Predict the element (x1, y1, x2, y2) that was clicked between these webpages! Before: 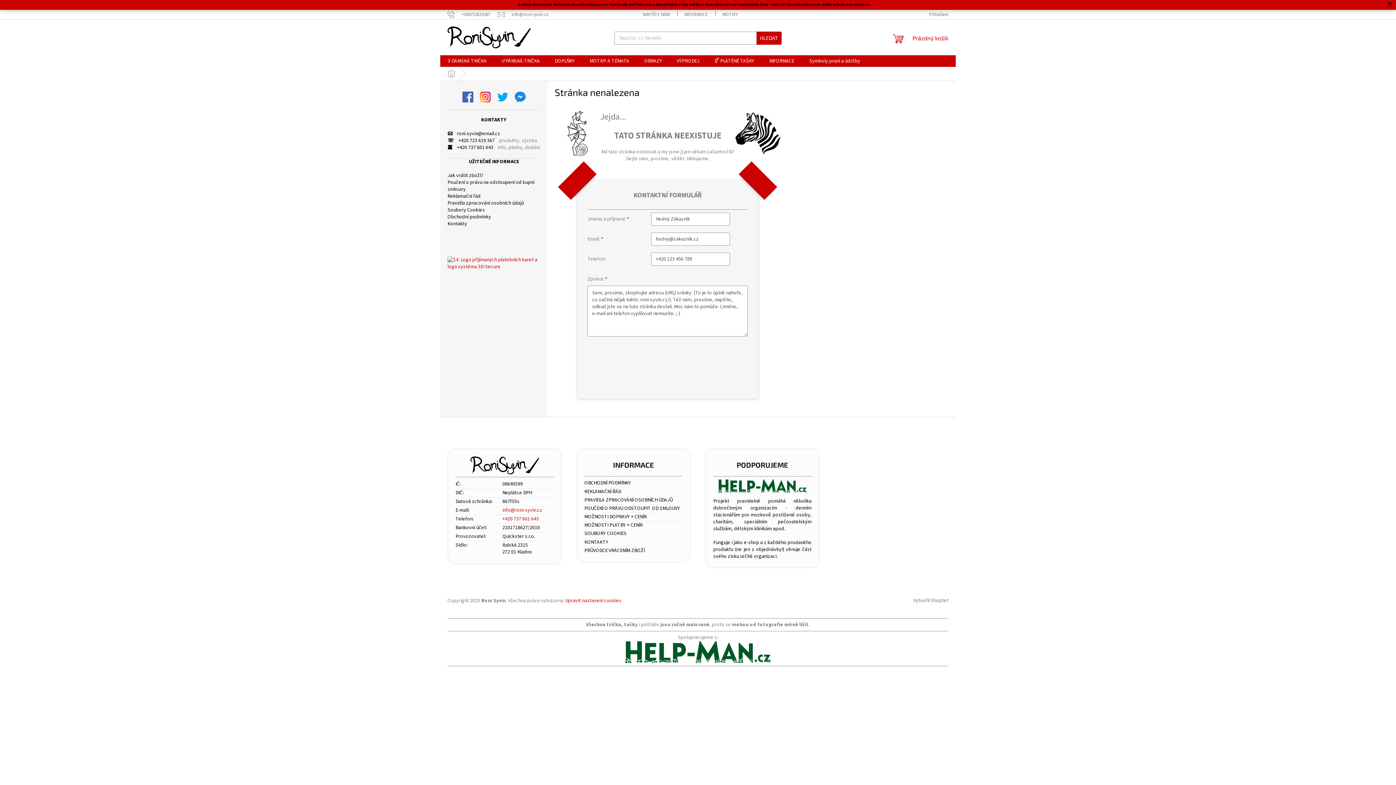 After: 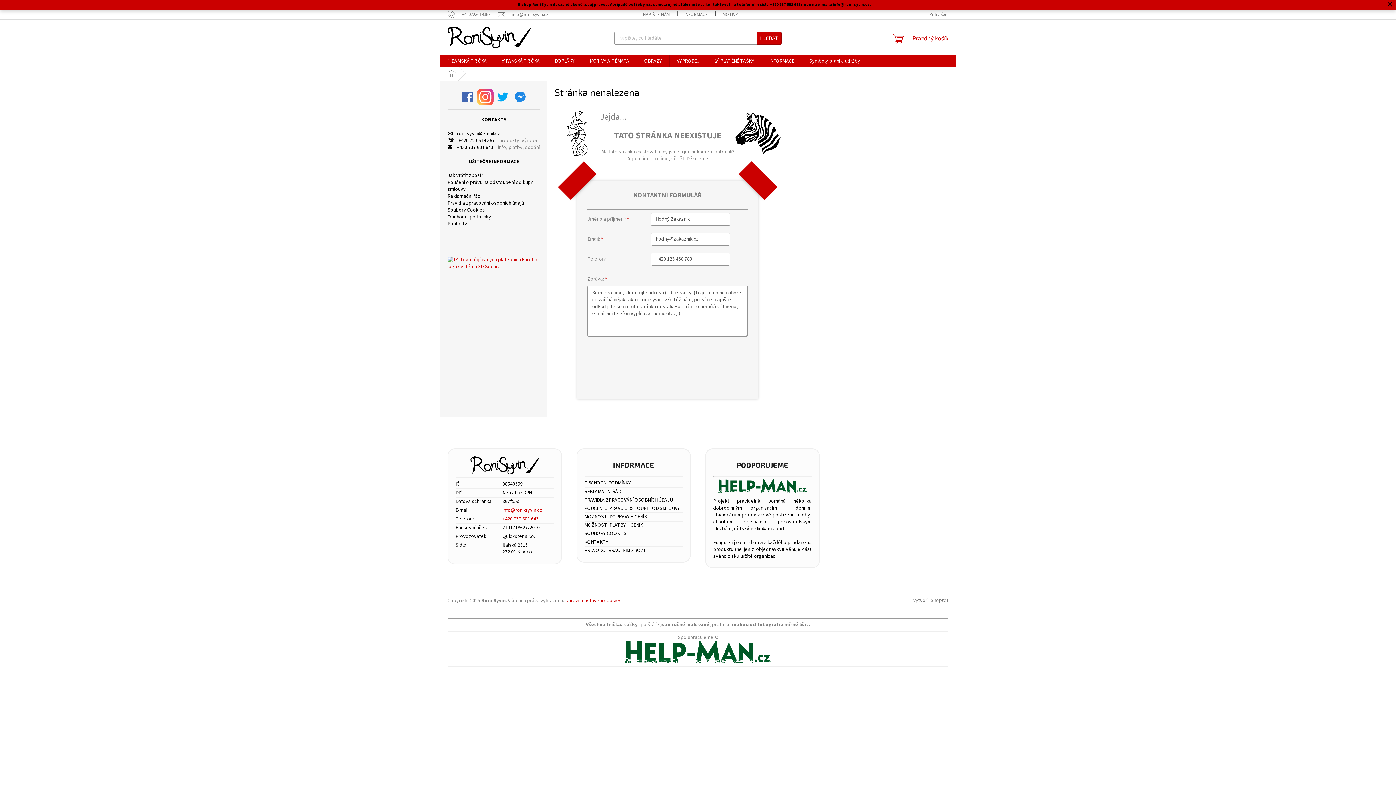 Action: bbox: (479, 91, 490, 102)